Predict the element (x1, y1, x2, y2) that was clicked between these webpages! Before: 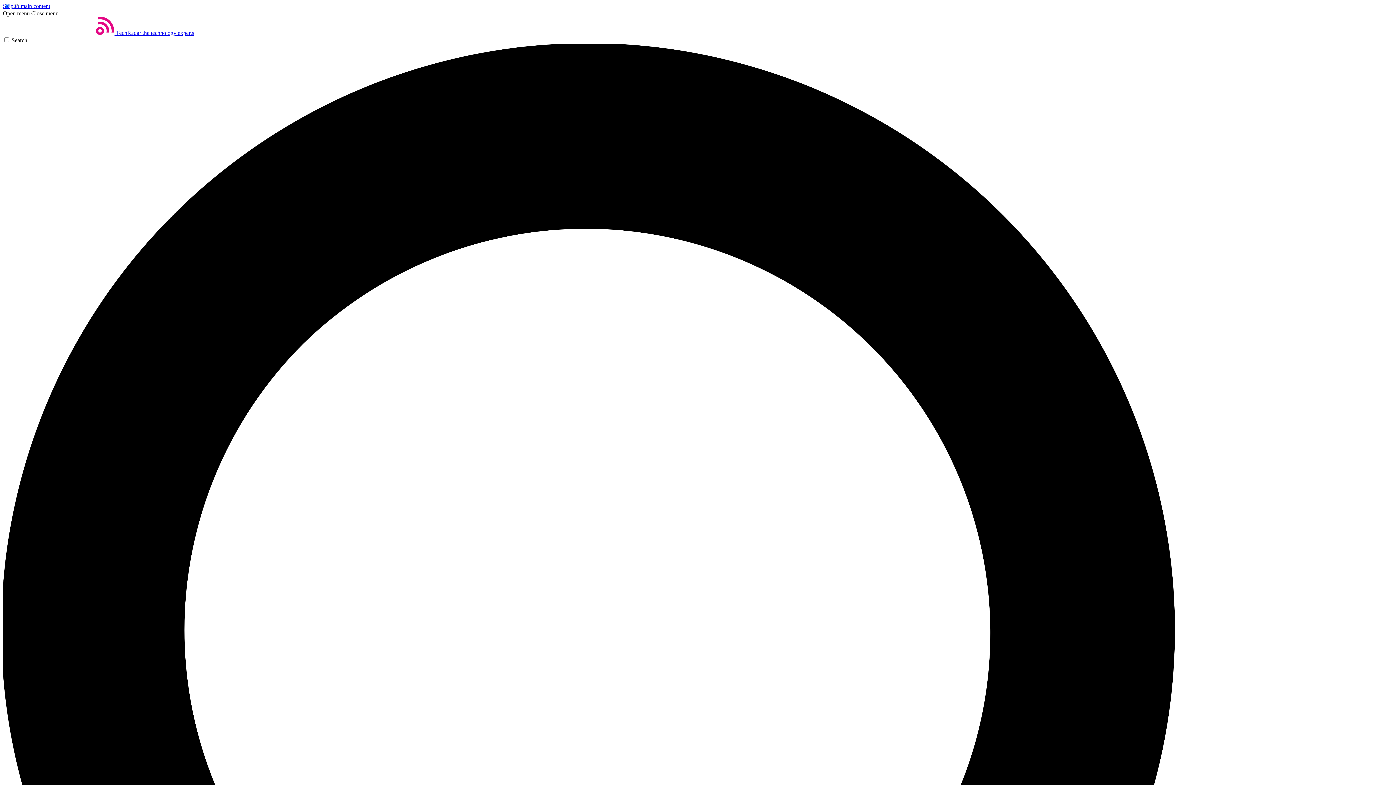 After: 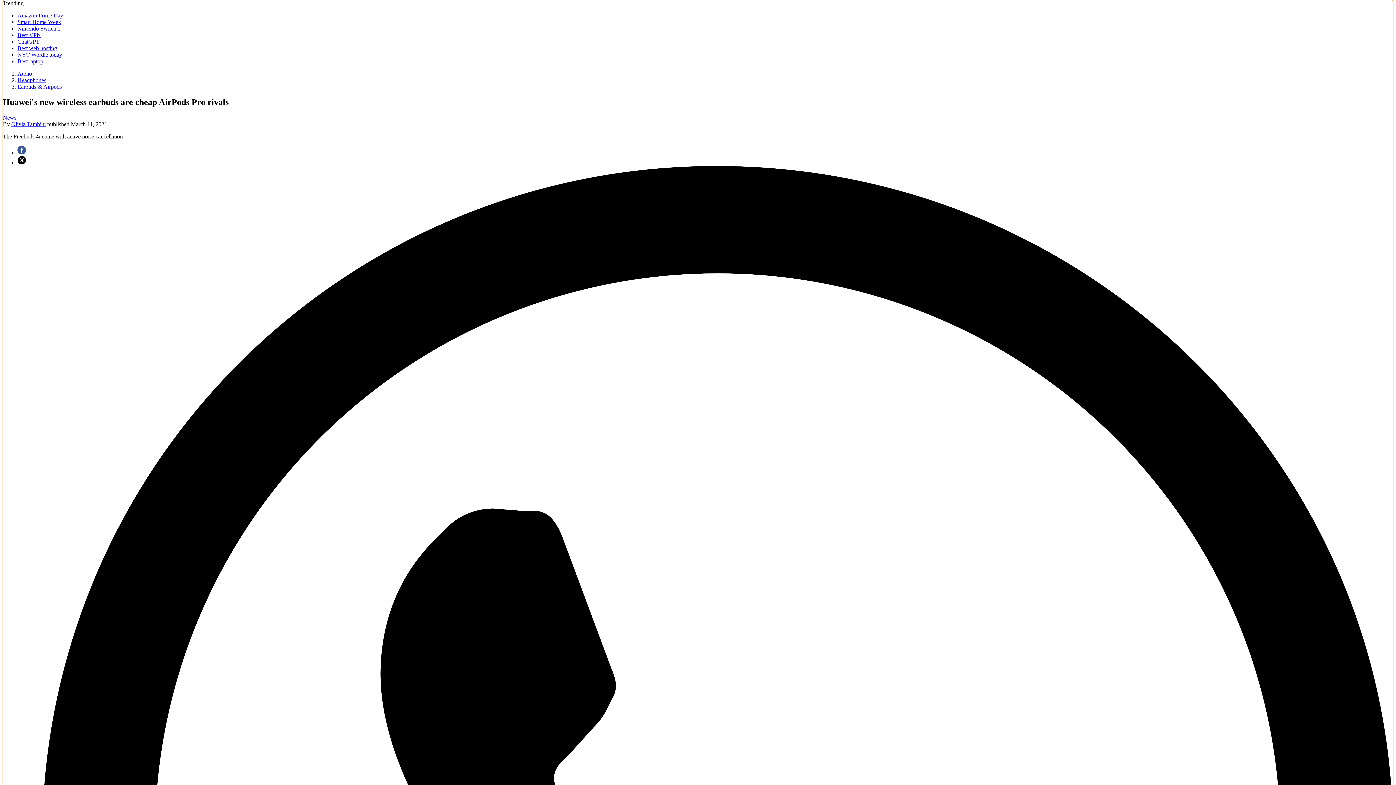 Action: label: Skip to main content bbox: (2, 2, 50, 9)